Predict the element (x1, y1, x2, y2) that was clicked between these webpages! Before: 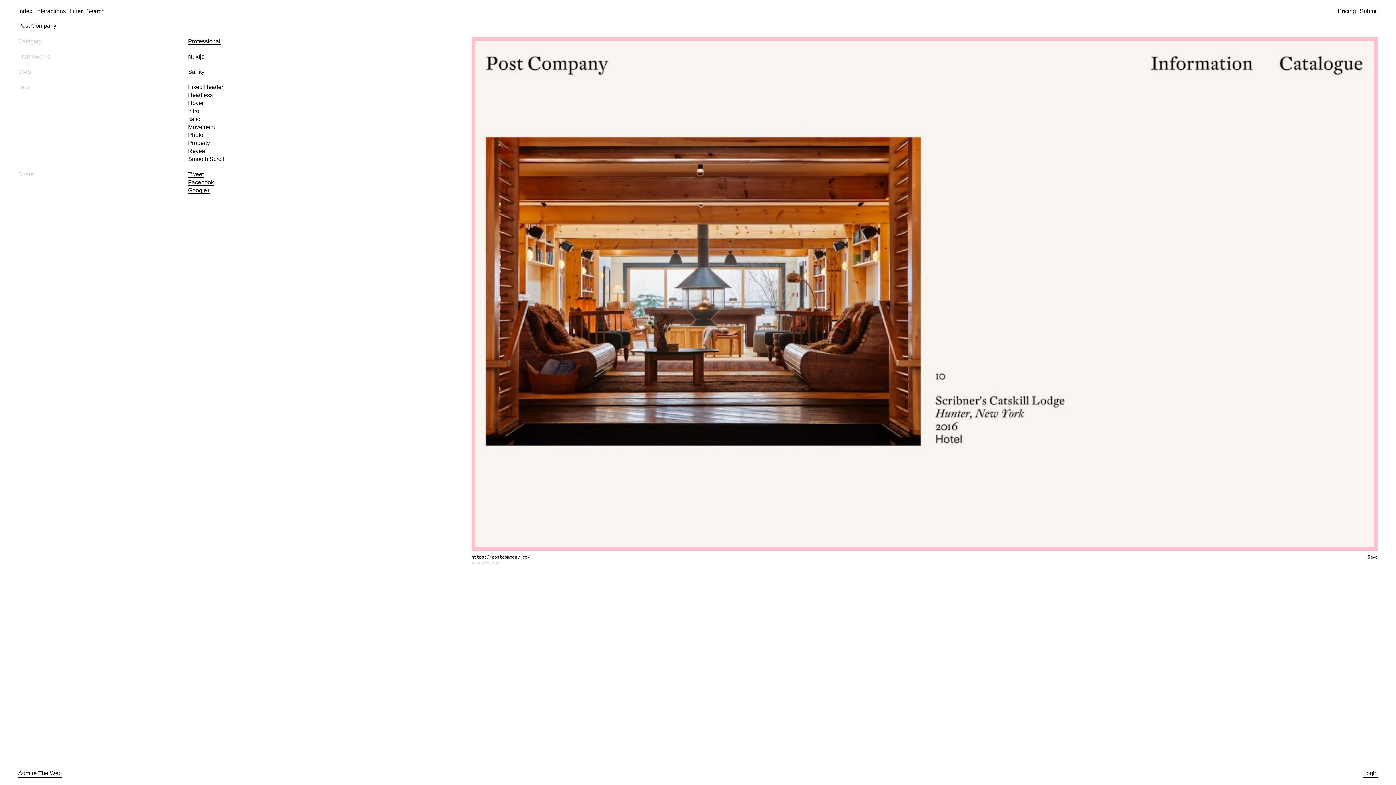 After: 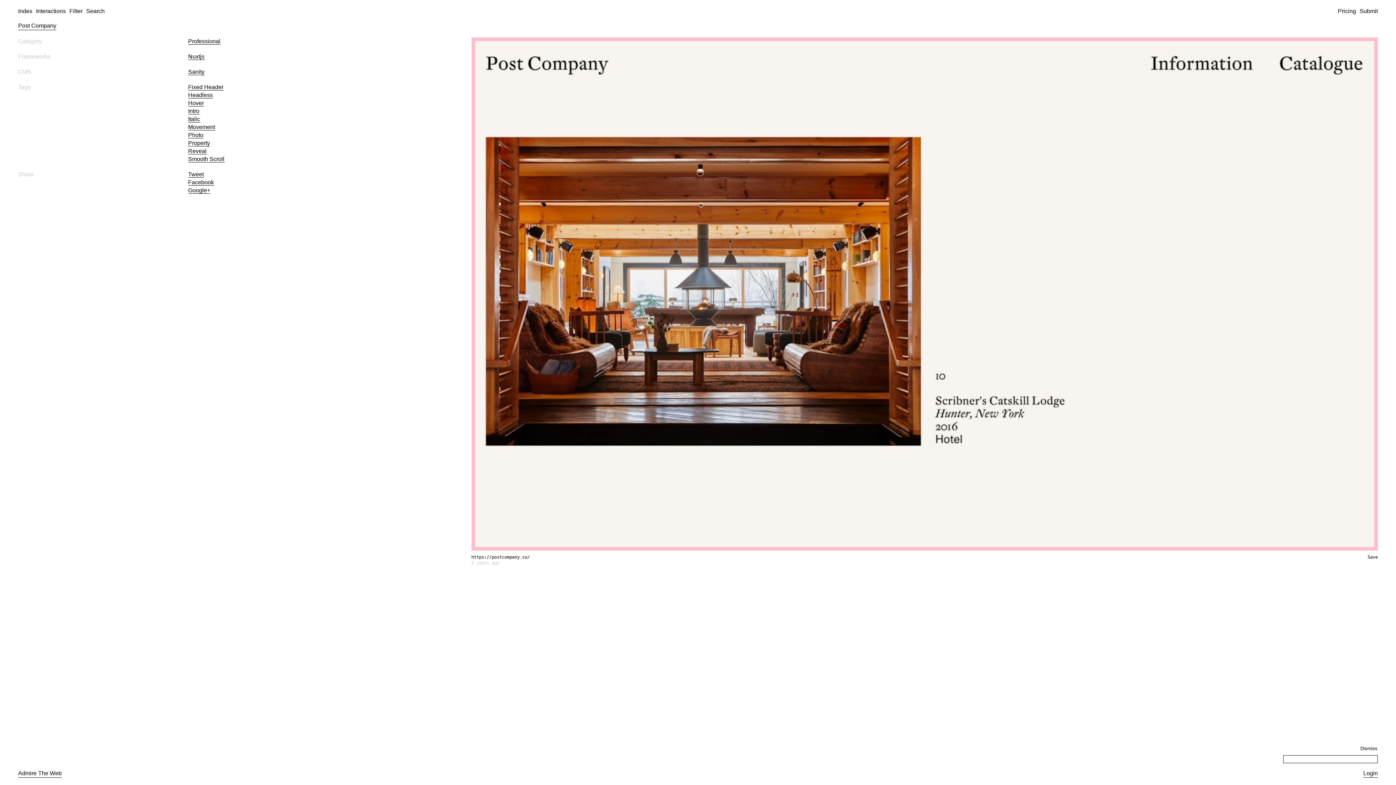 Action: label: Tweet bbox: (188, 171, 203, 177)